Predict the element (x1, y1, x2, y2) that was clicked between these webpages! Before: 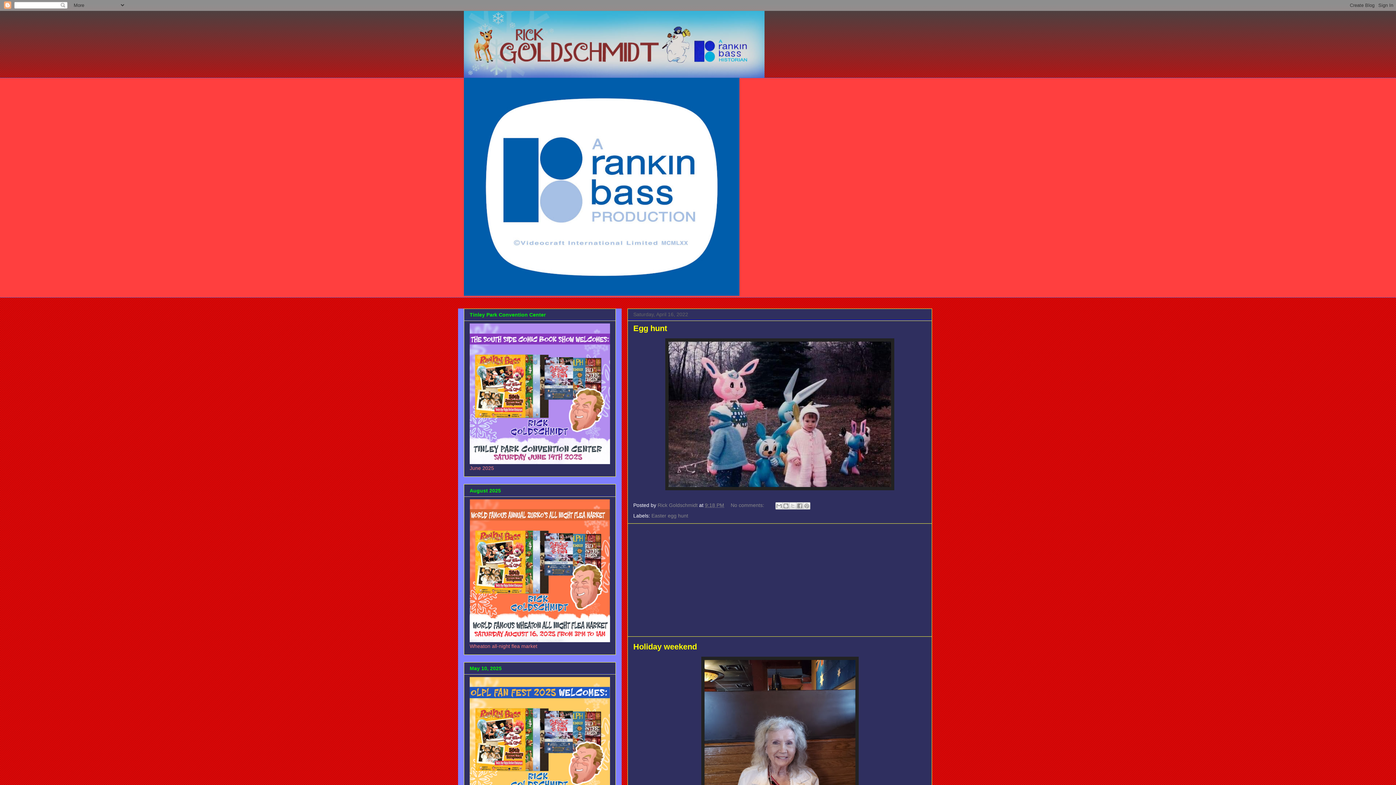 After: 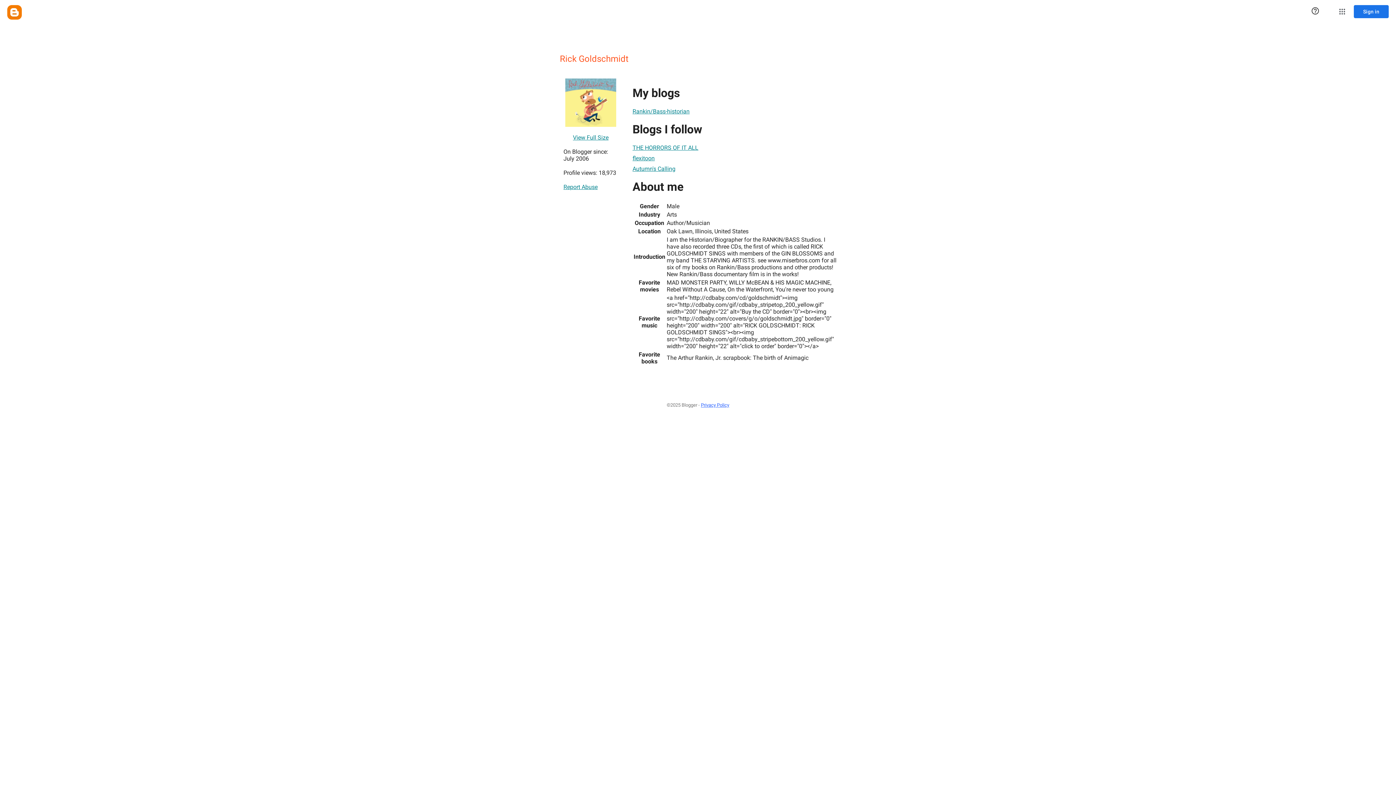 Action: bbox: (657, 502, 699, 508) label: Rick Goldschmidt 